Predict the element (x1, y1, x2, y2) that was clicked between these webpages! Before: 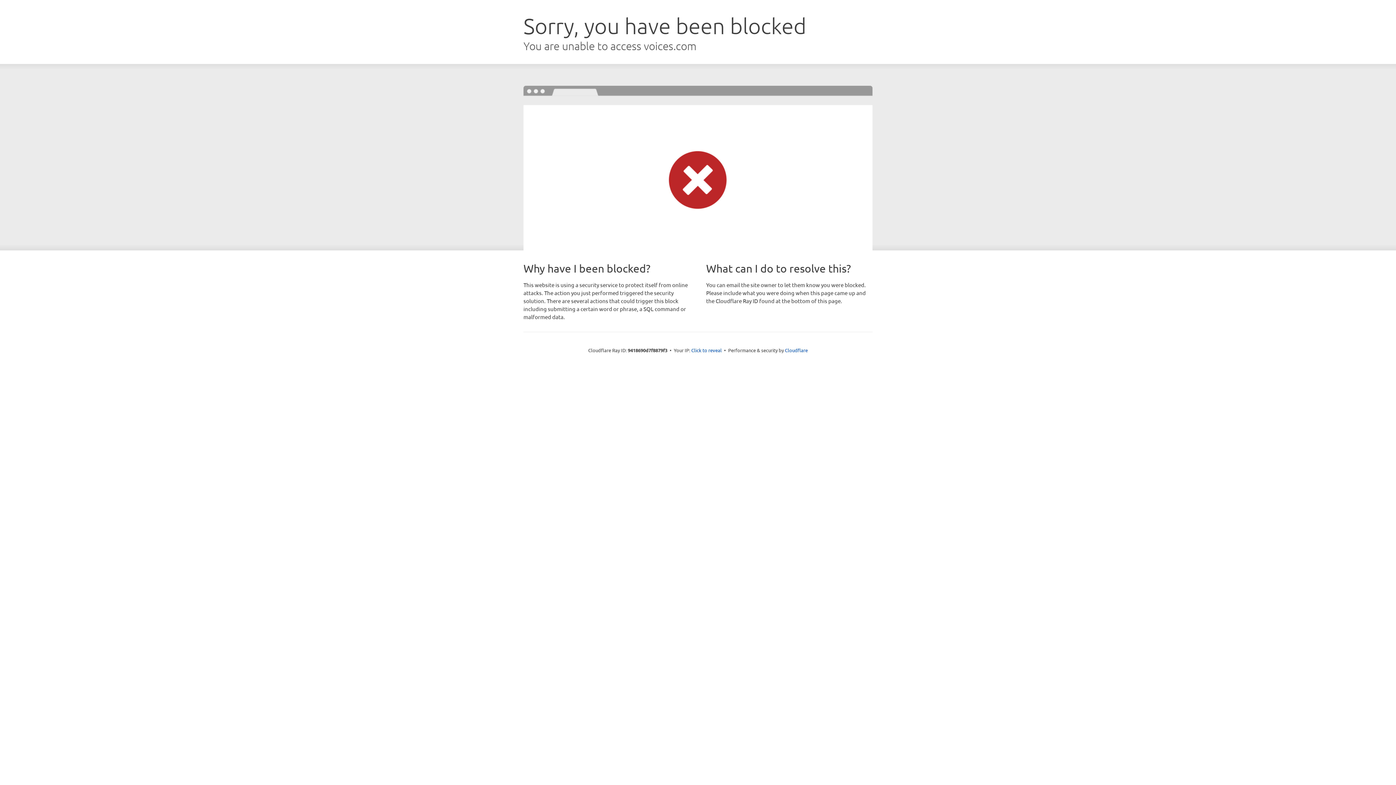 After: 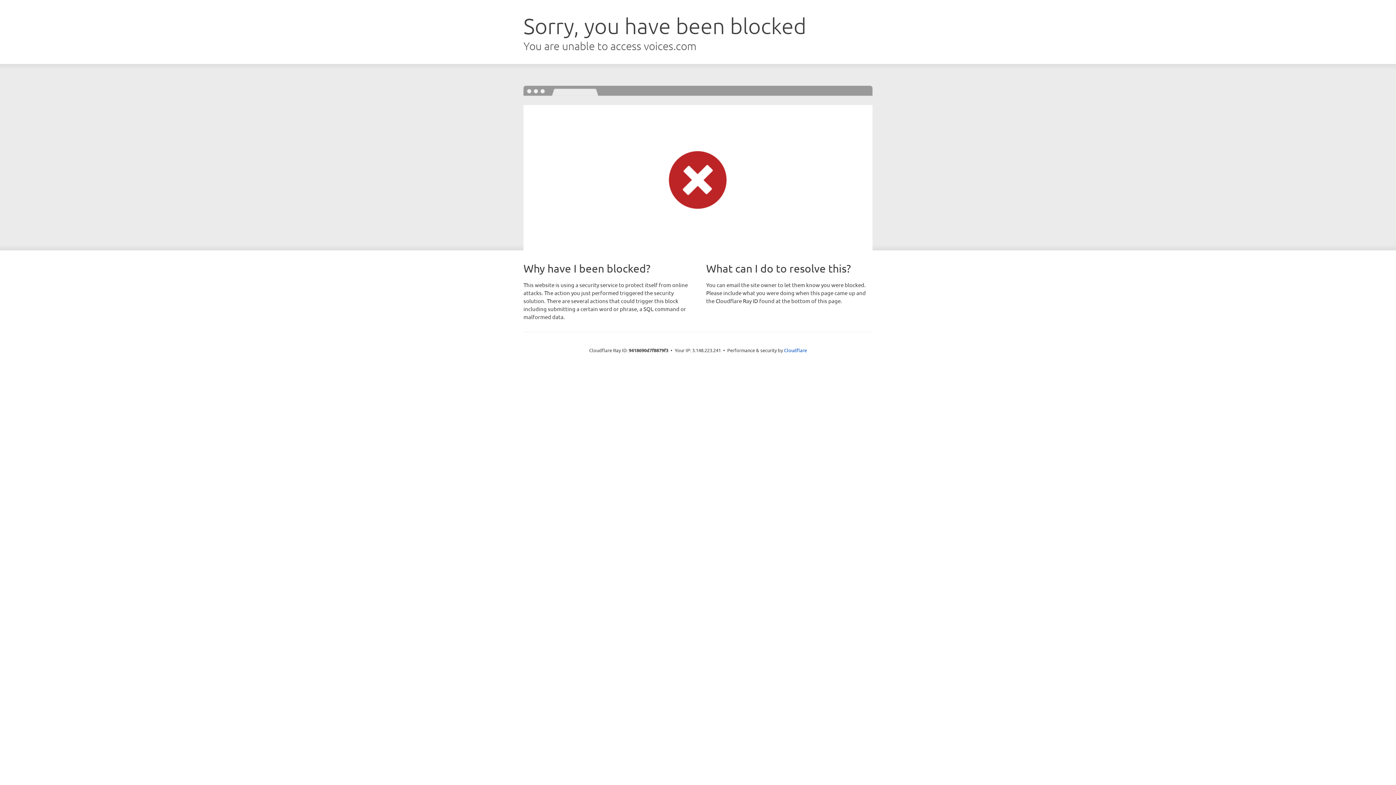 Action: bbox: (691, 346, 722, 353) label: Click to reveal